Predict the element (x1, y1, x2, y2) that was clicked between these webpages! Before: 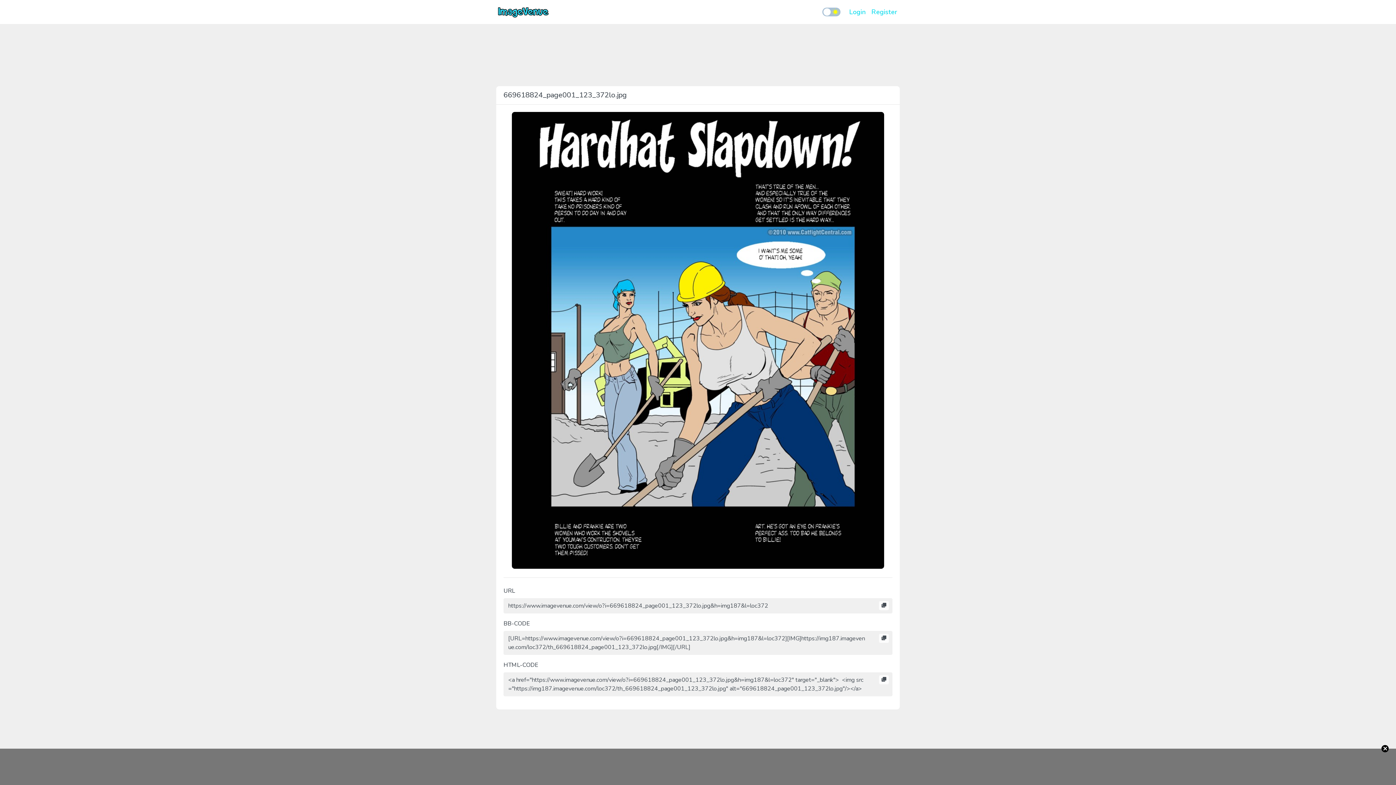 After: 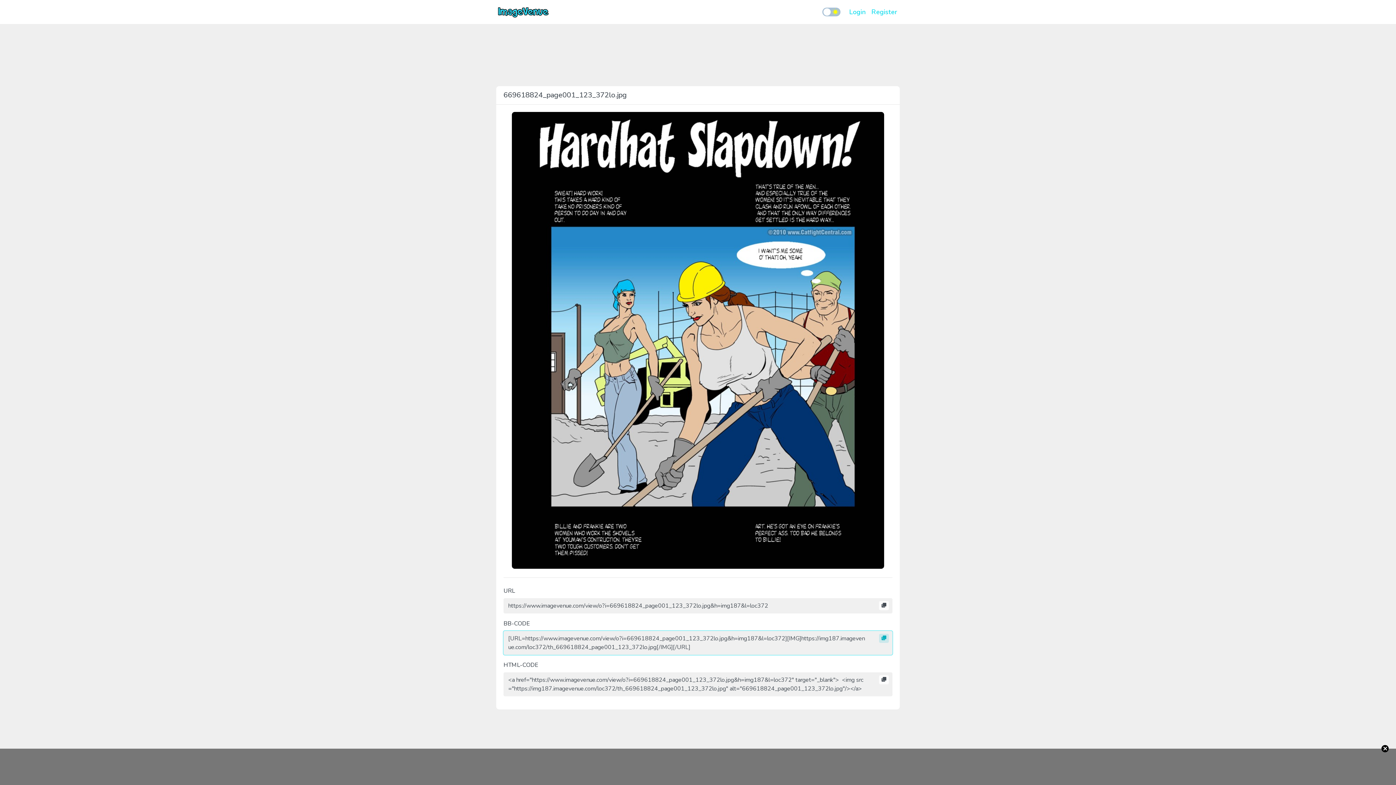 Action: bbox: (879, 634, 889, 643)